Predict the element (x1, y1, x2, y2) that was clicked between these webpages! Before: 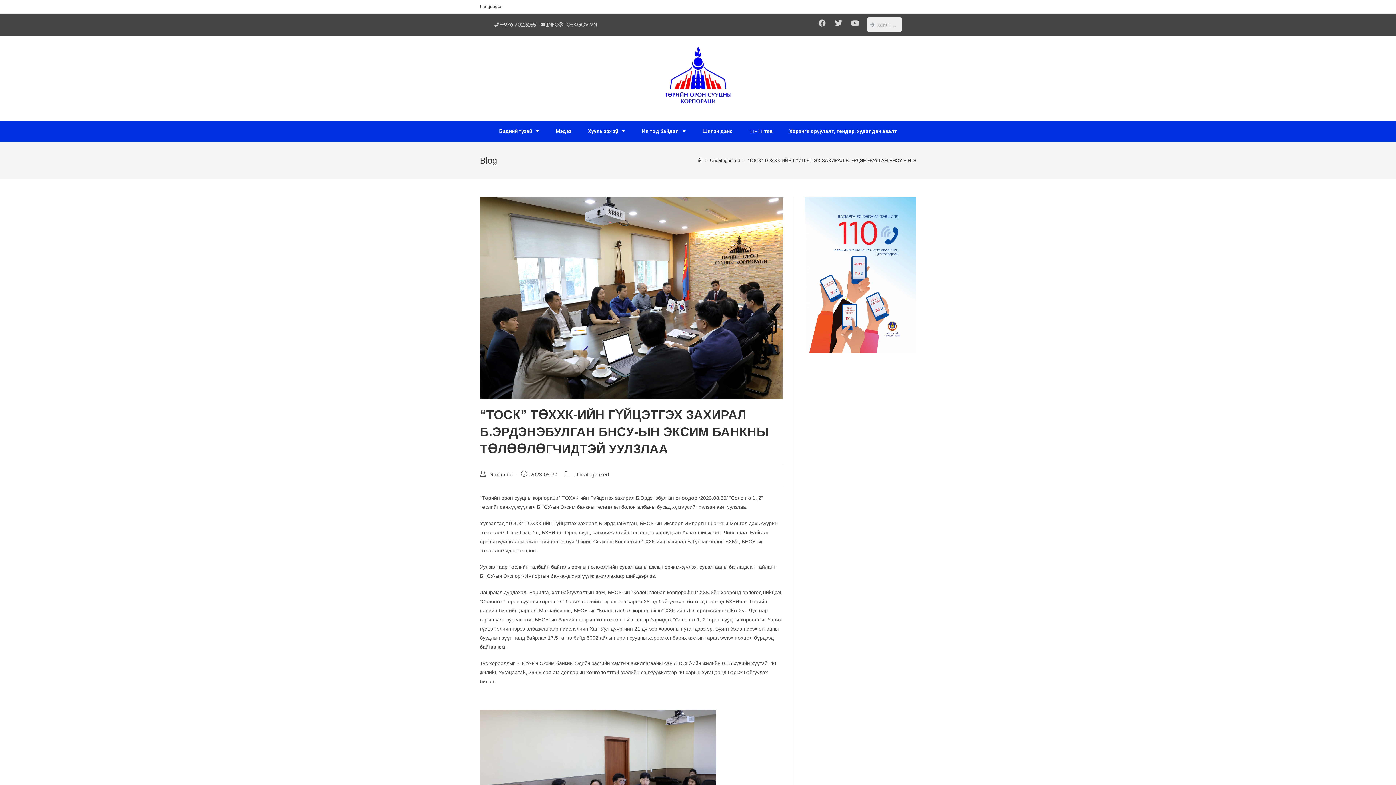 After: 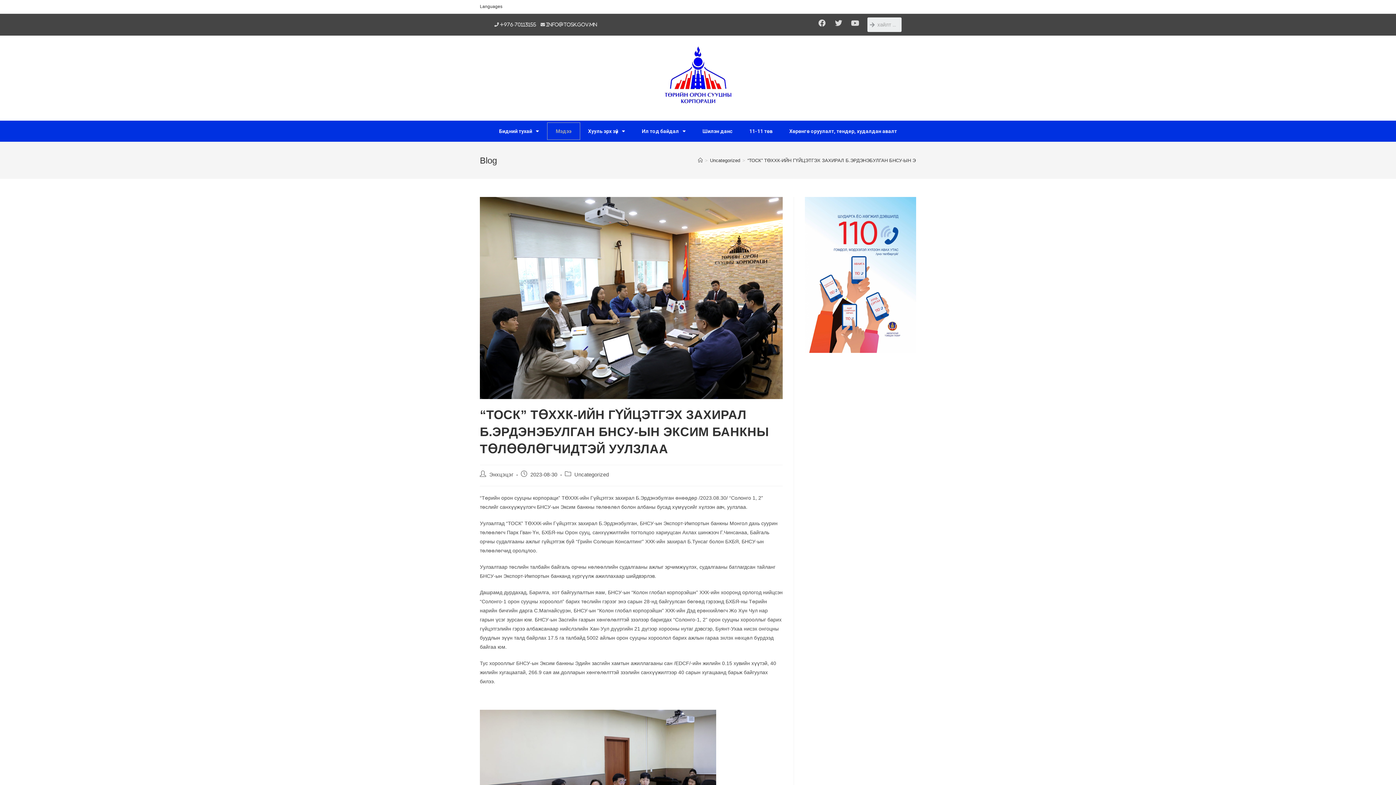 Action: bbox: (547, 123, 579, 139) label: Мэдээ